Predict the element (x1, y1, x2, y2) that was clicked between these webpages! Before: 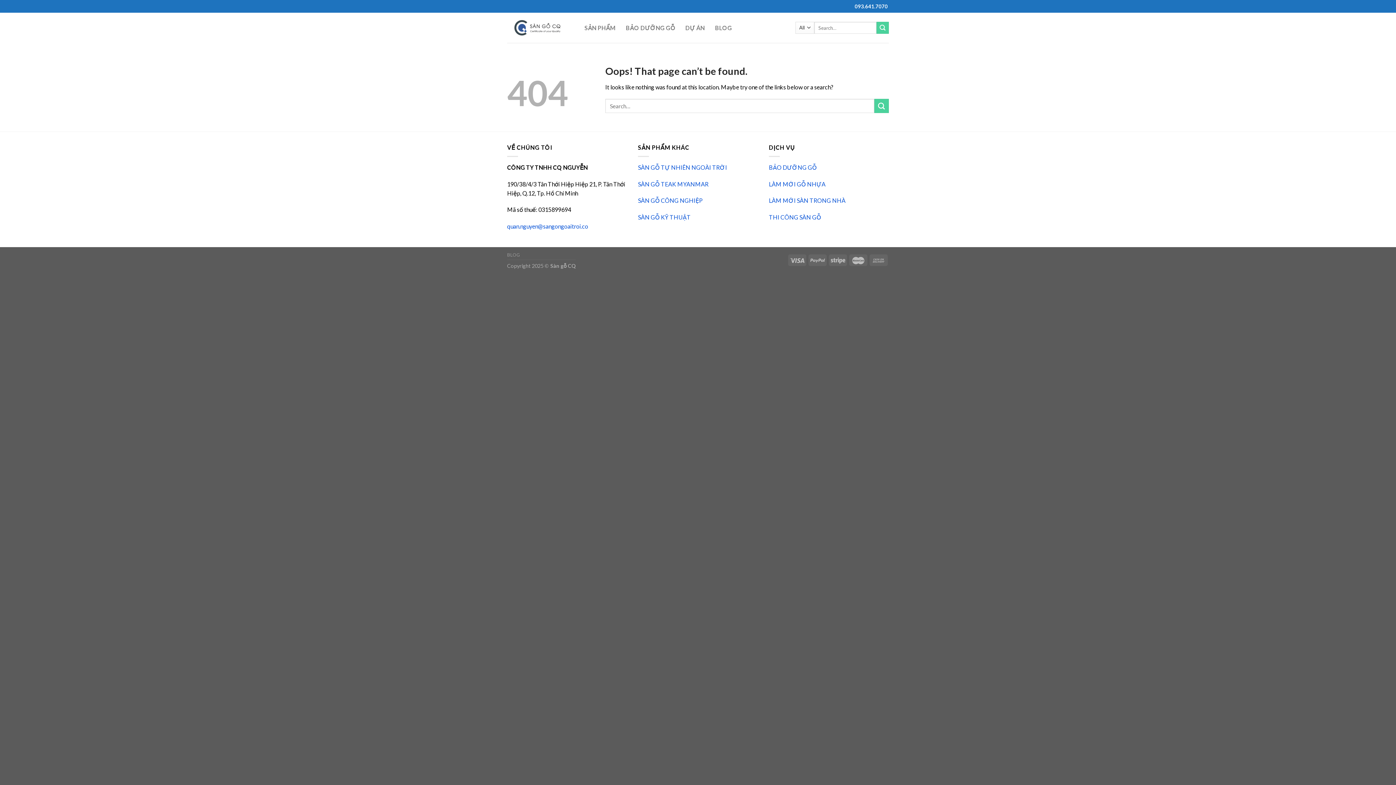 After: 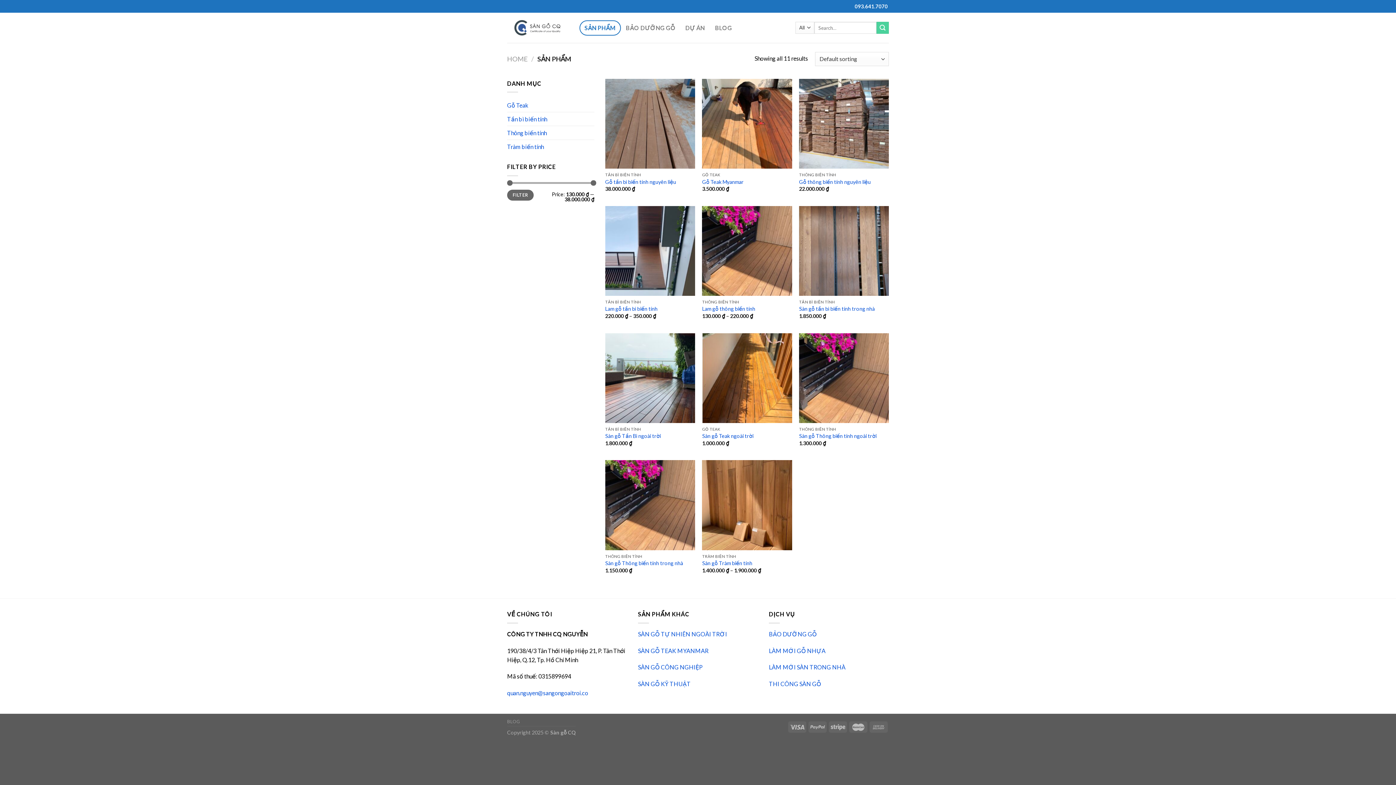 Action: label: SẢN PHẨM bbox: (579, 20, 620, 35)